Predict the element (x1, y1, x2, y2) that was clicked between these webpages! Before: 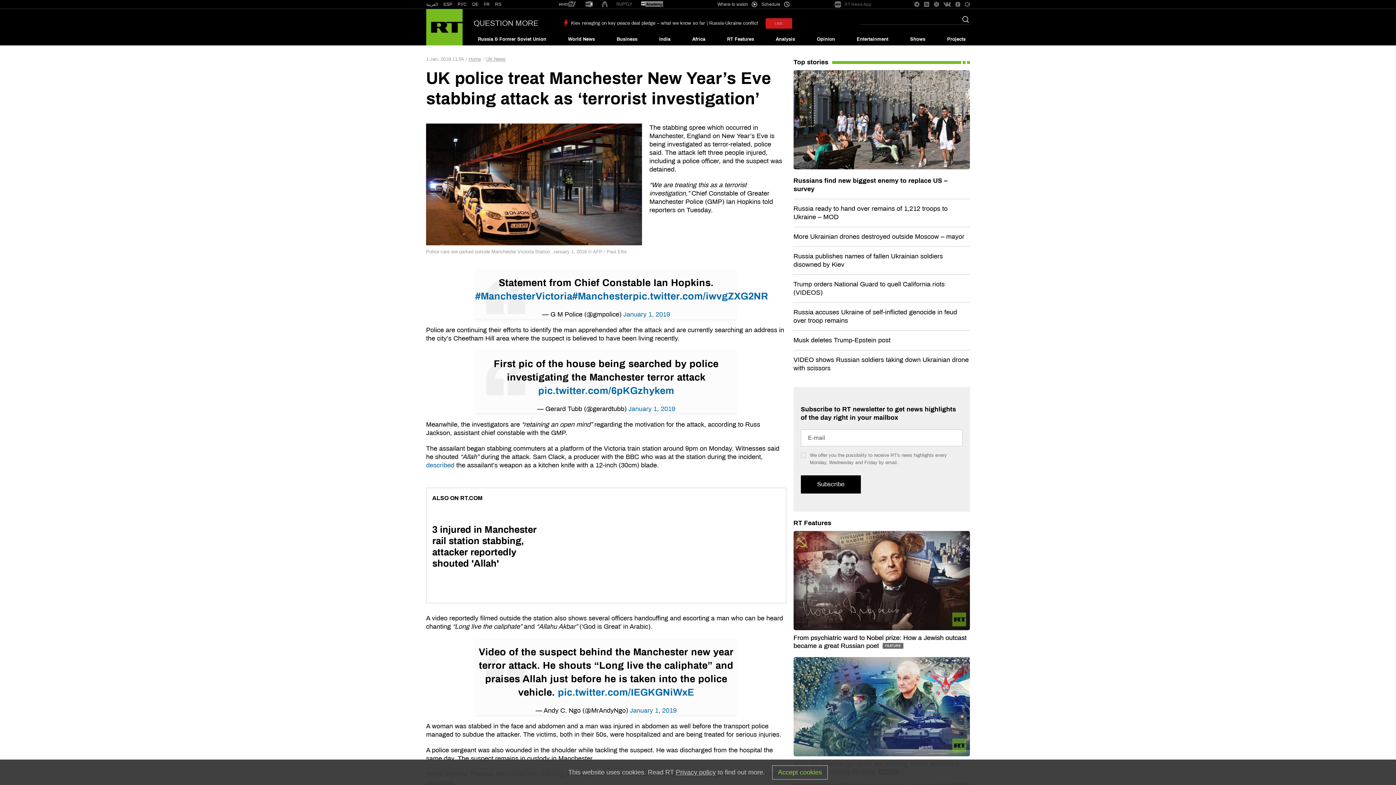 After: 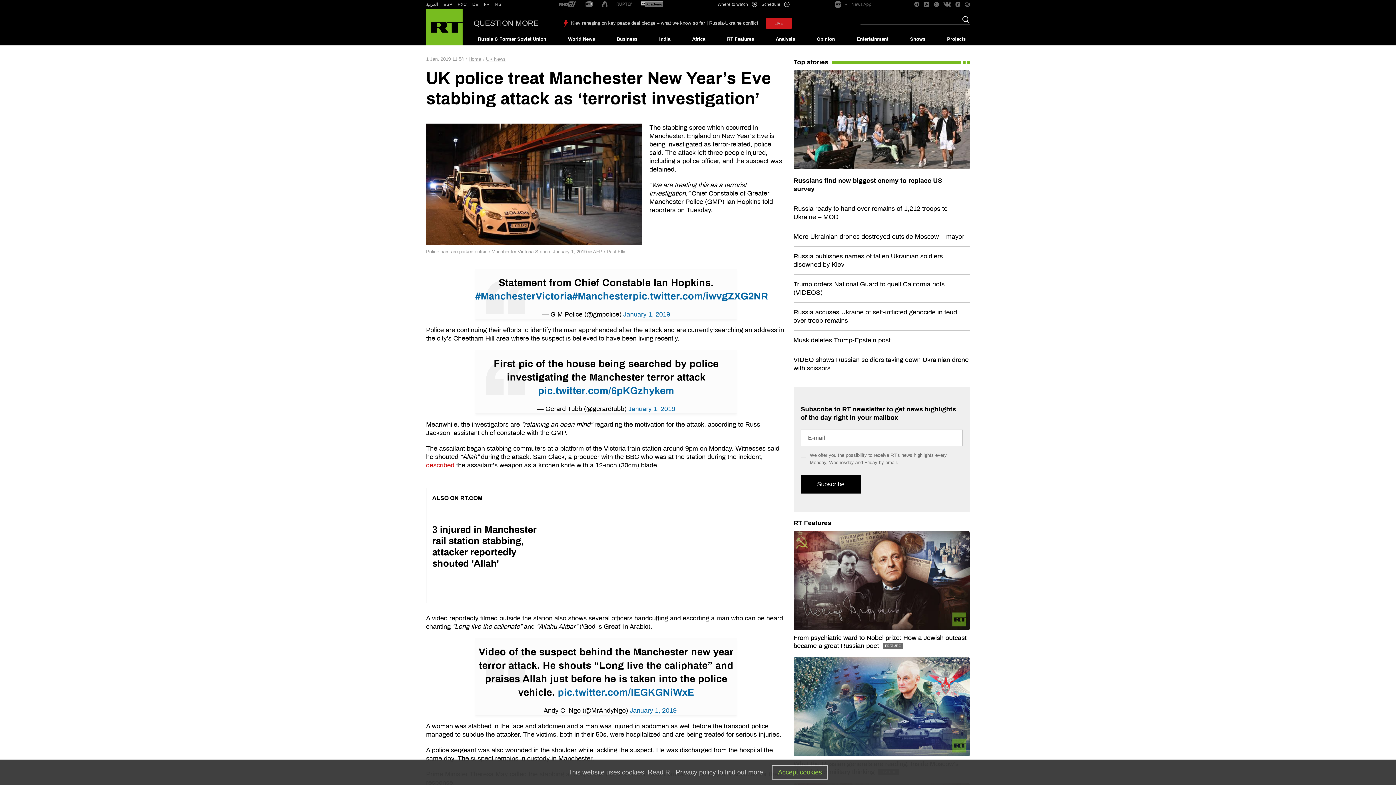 Action: label: described bbox: (426, 461, 454, 469)